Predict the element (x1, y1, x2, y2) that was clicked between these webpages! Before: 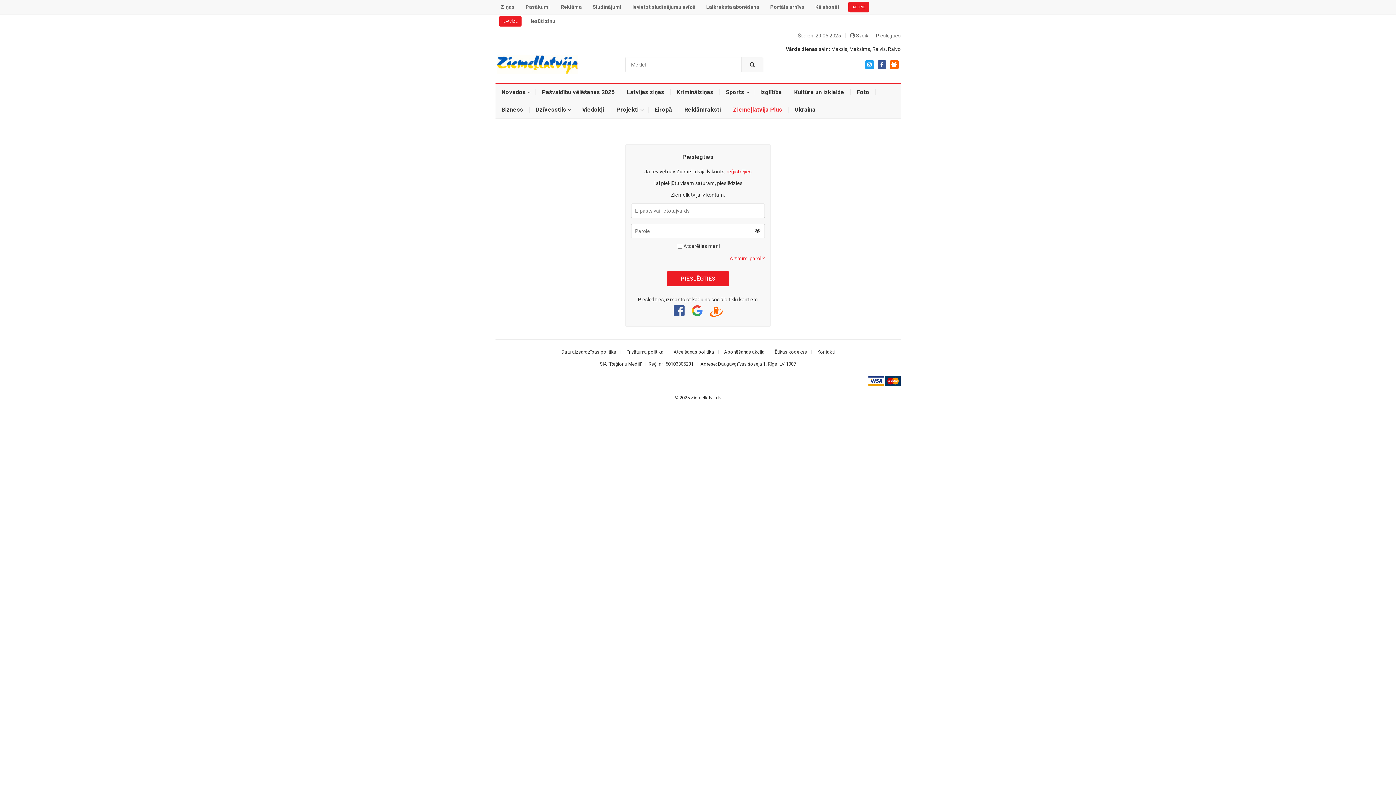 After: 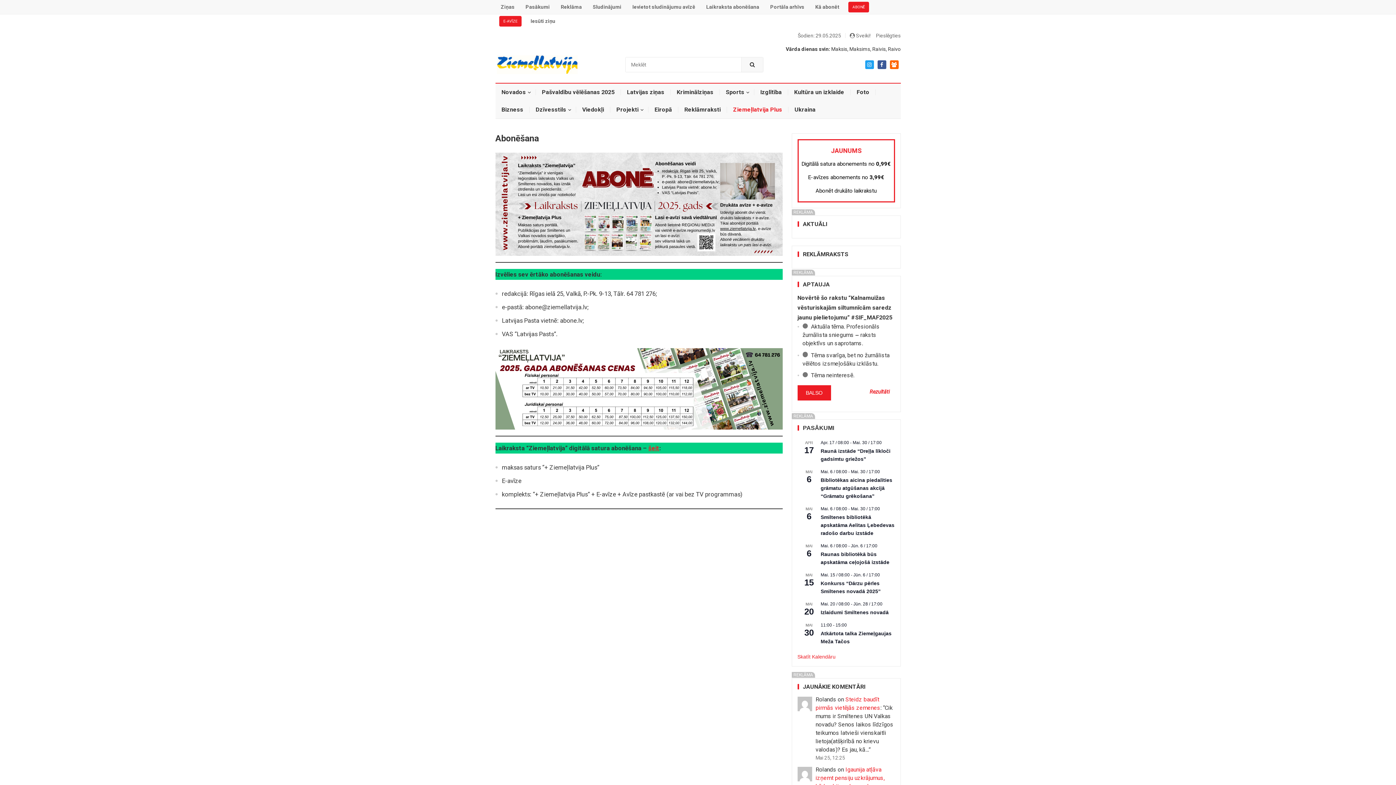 Action: bbox: (700, 0, 764, 14) label: Laikraksta abonēšana